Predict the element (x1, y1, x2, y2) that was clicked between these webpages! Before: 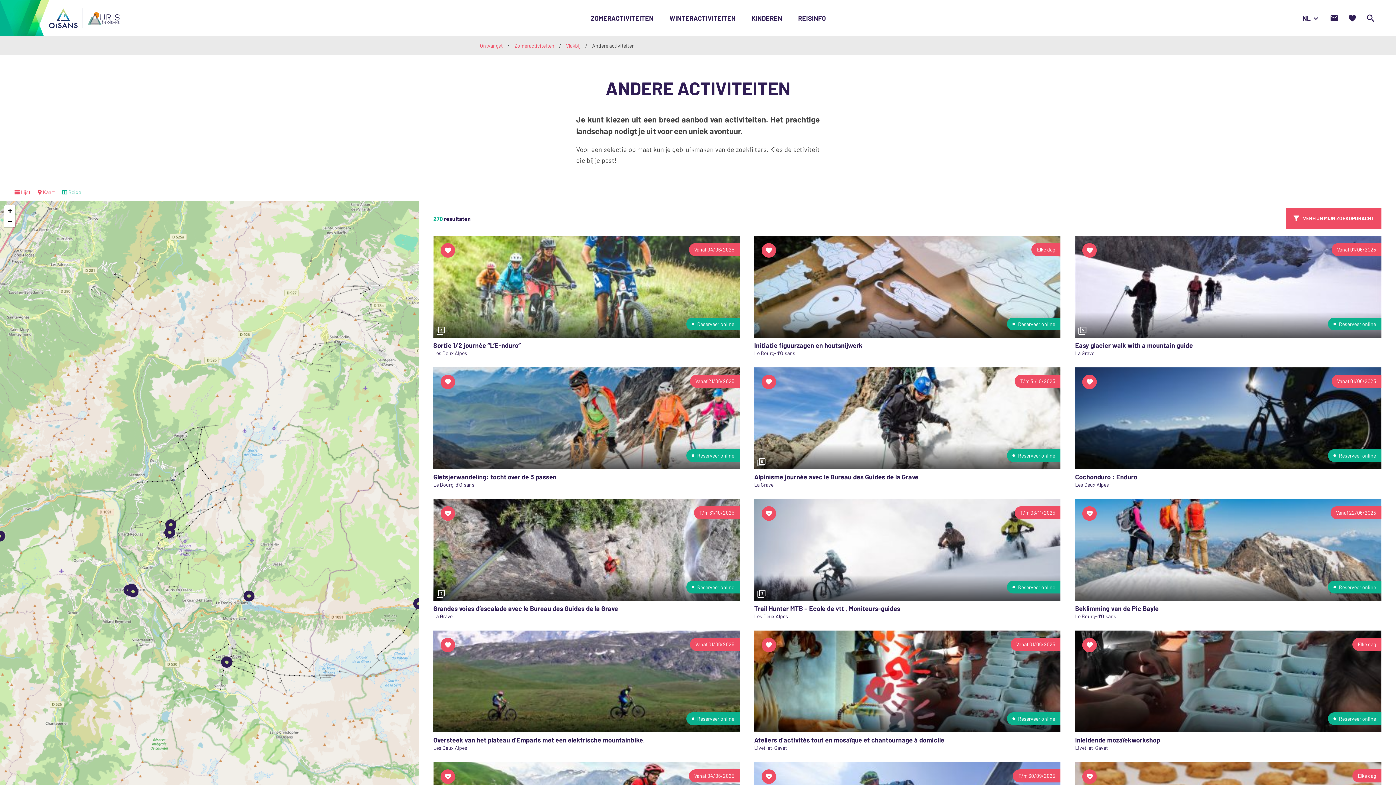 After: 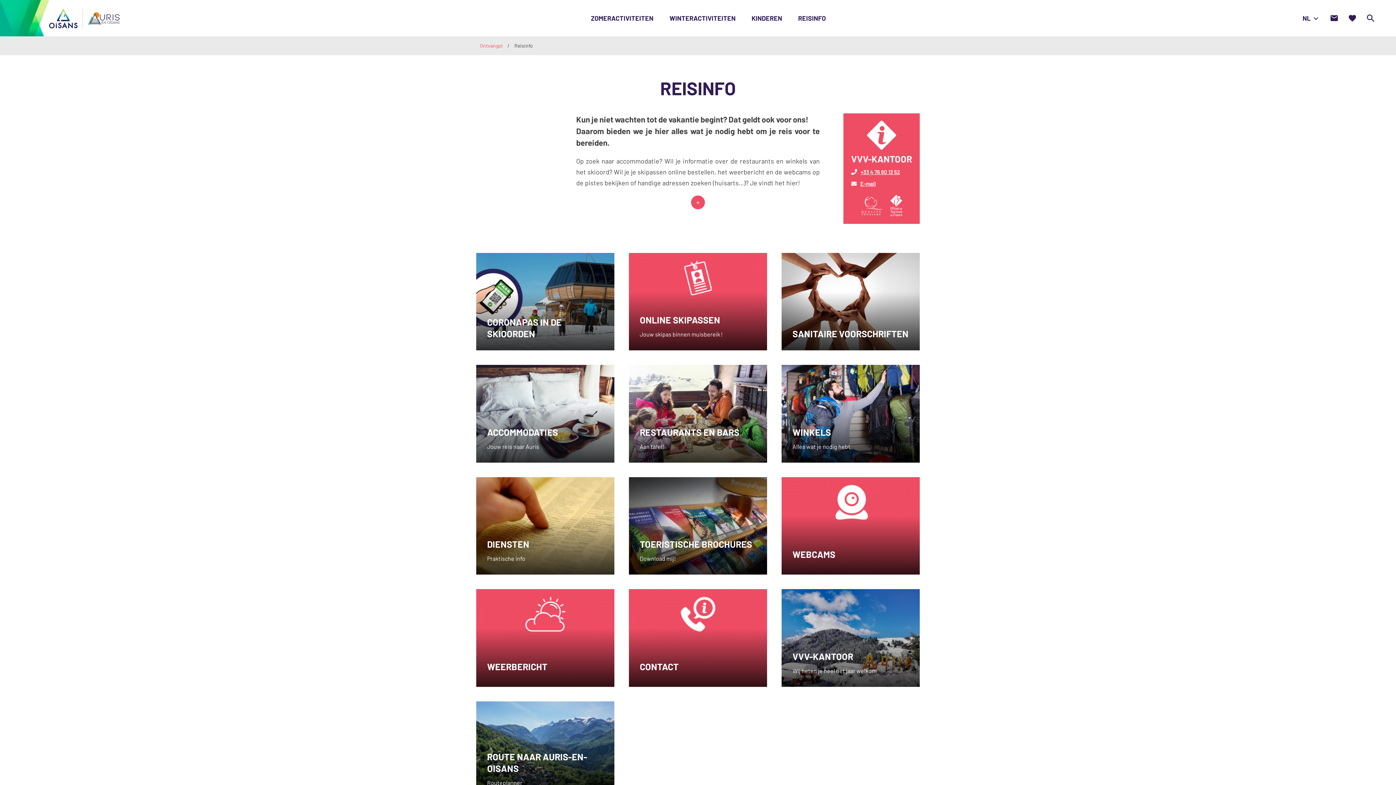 Action: label: REISINFO bbox: (798, 0, 826, 36)